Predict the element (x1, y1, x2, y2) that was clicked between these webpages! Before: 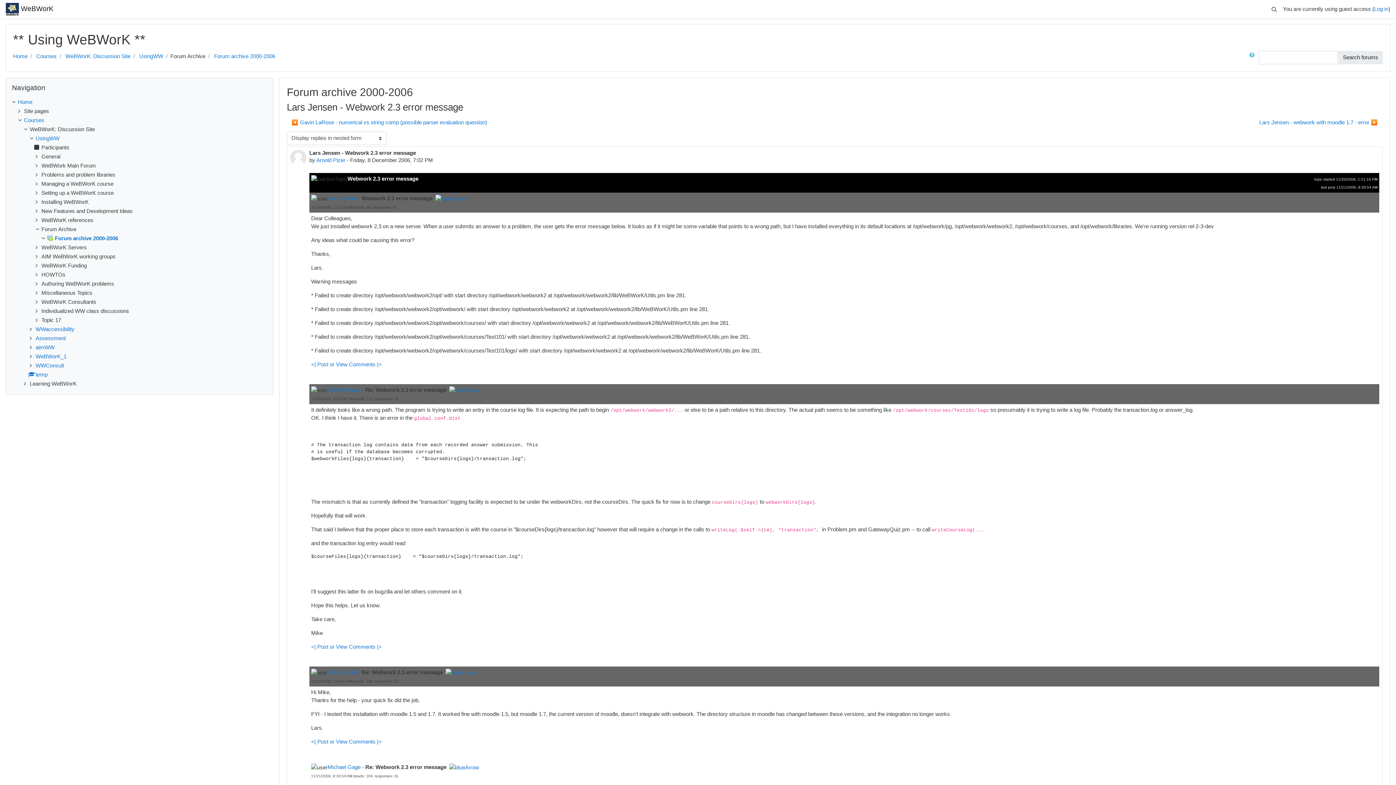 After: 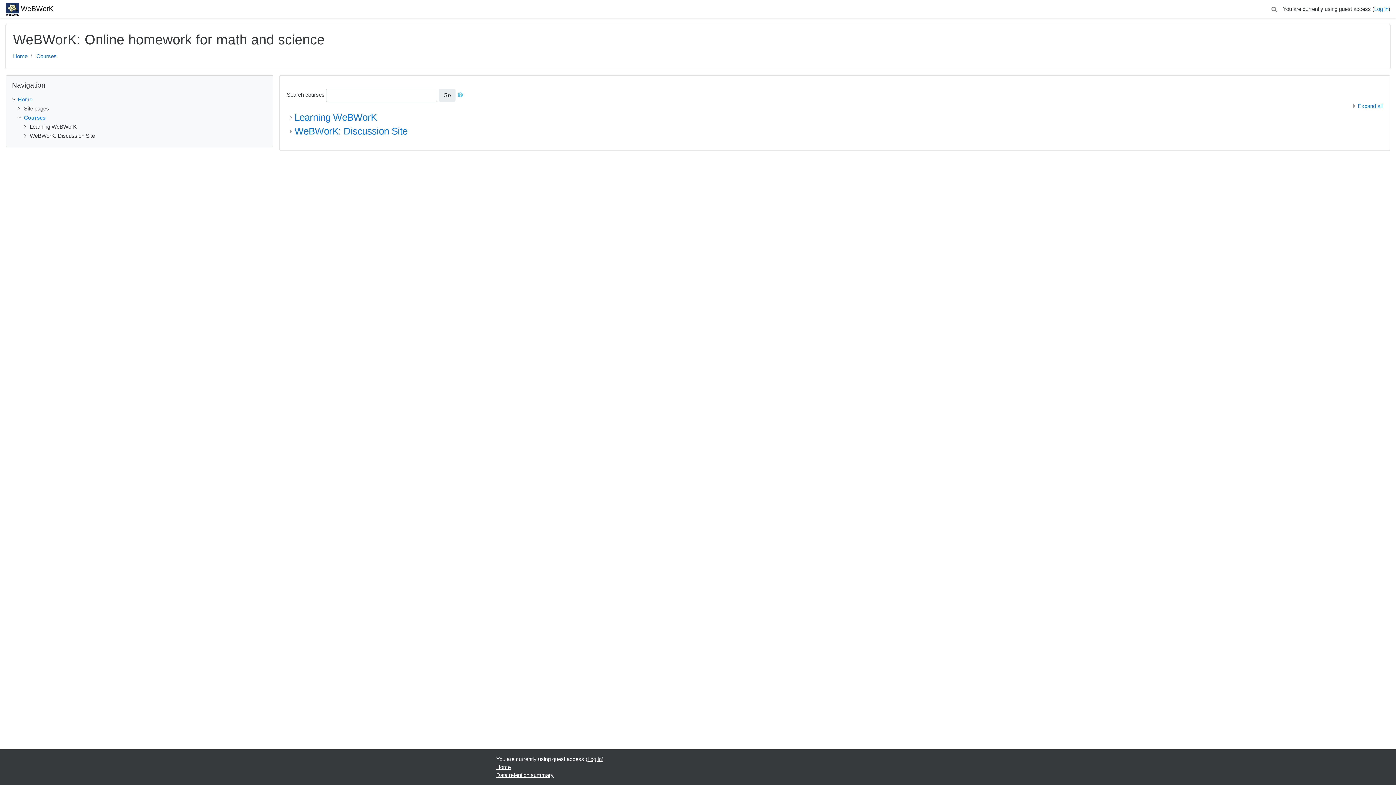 Action: bbox: (24, 116, 44, 123) label: Courses